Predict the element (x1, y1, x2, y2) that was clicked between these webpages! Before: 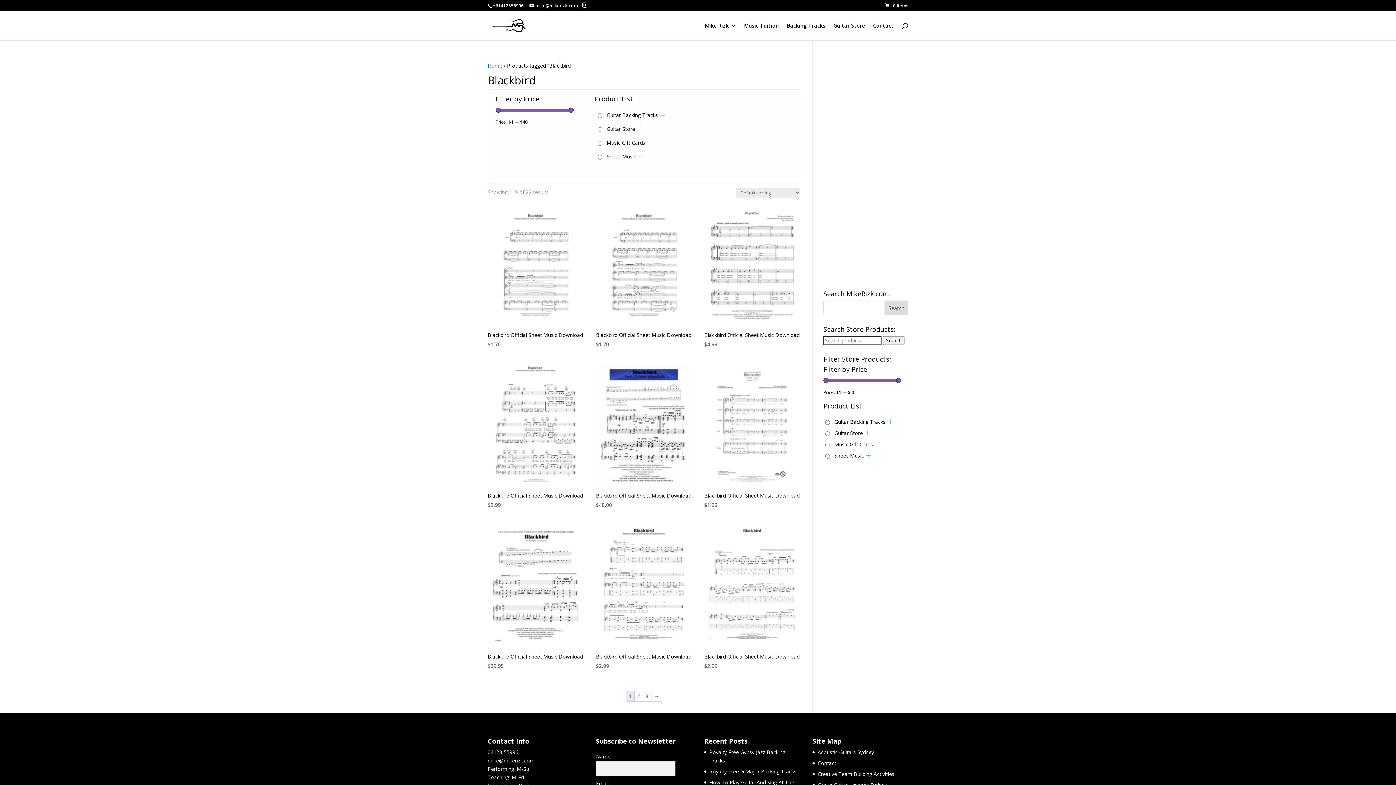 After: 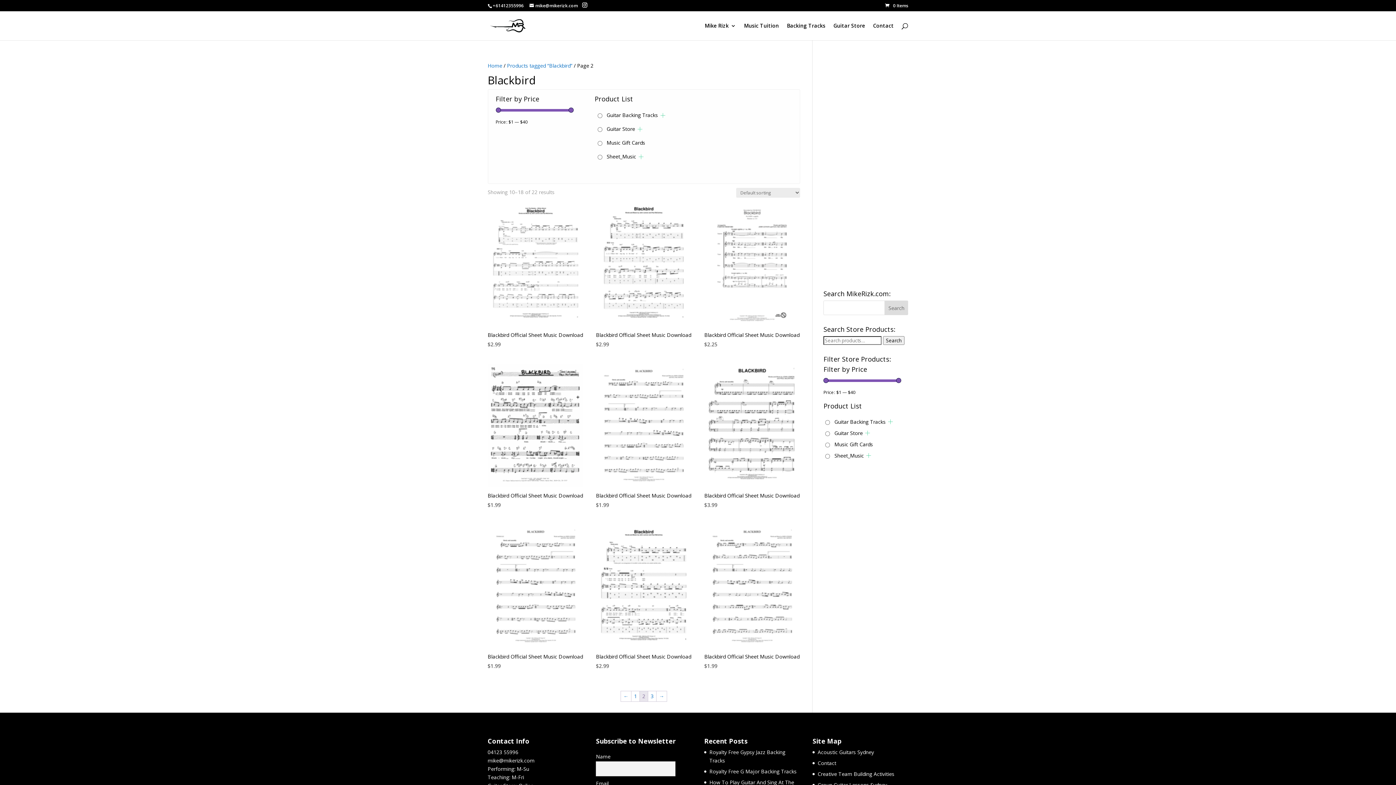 Action: bbox: (651, 691, 661, 701) label: →